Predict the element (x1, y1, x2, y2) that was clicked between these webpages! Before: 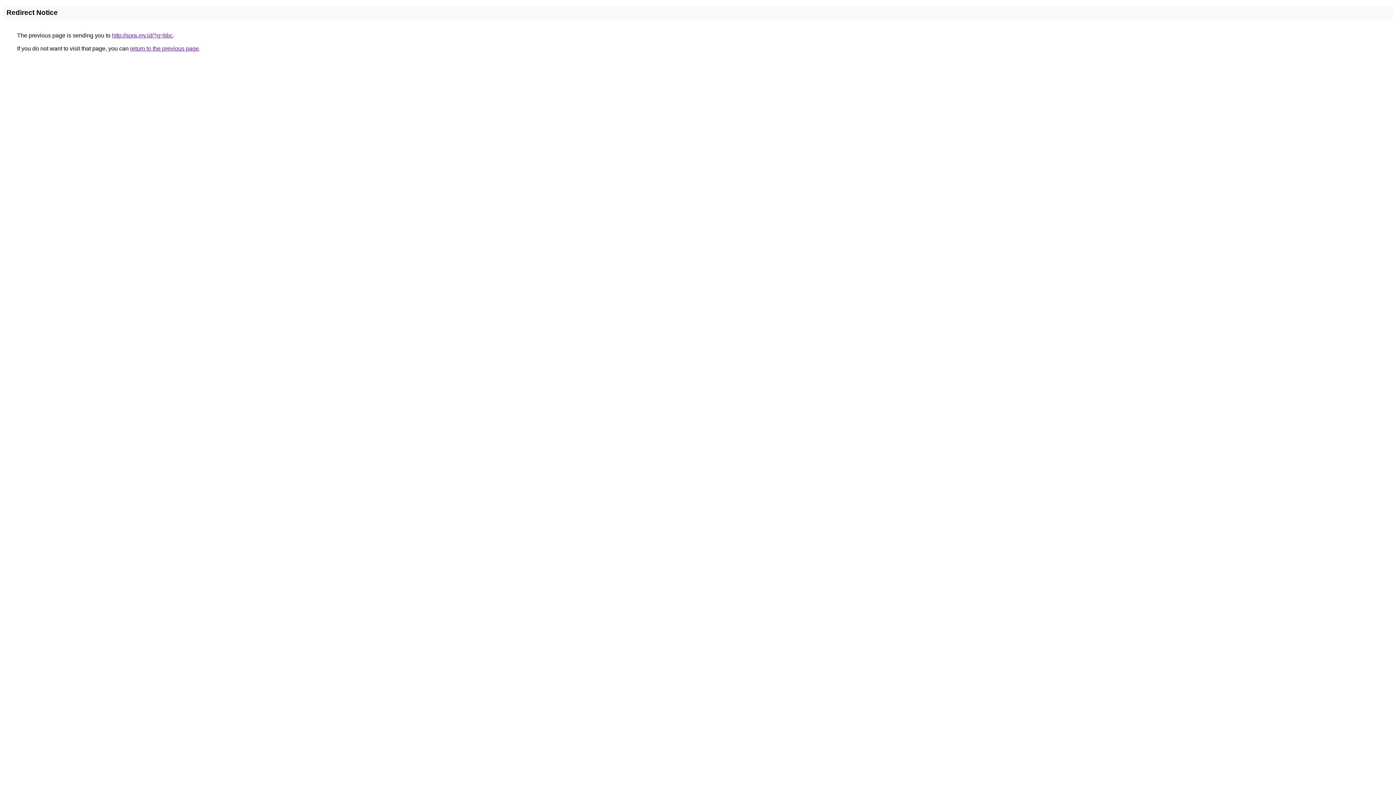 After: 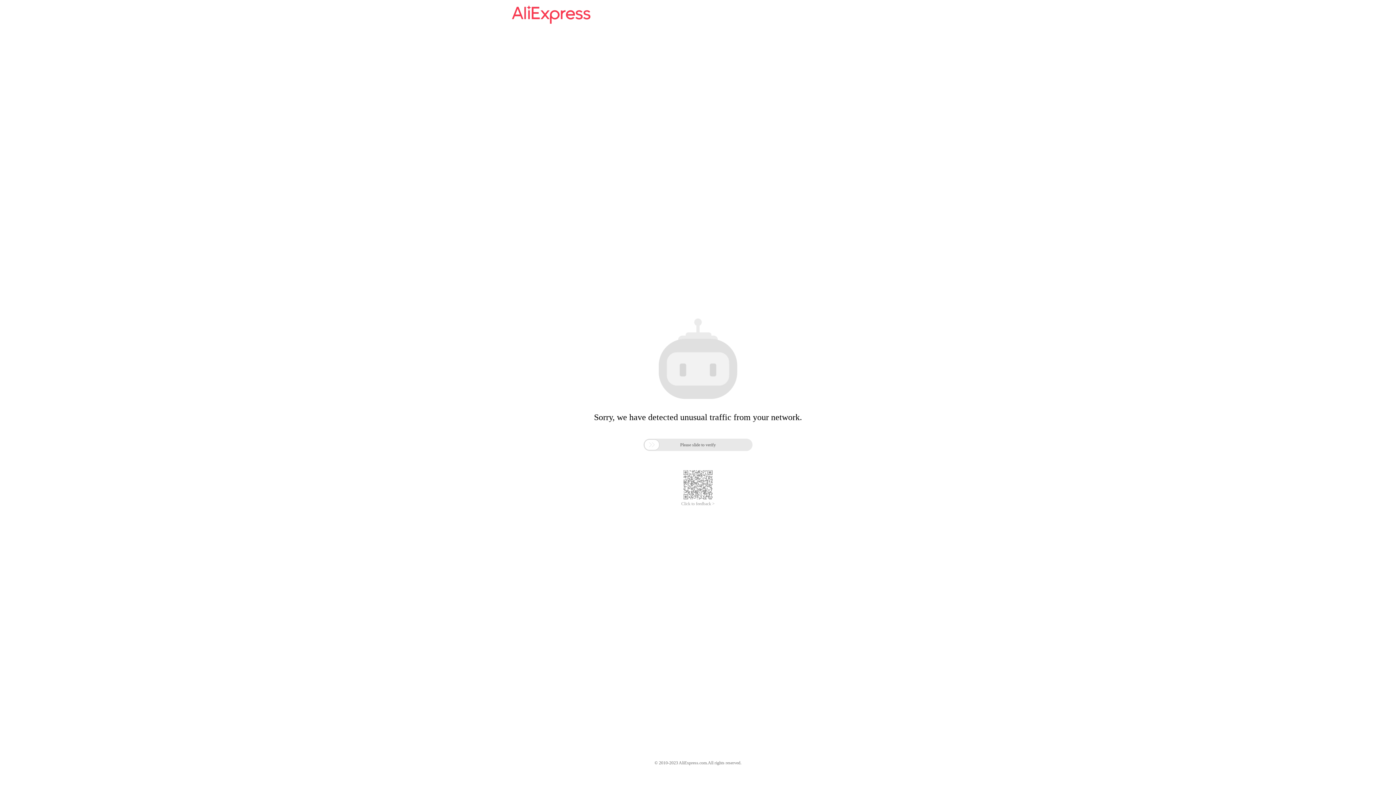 Action: bbox: (112, 32, 172, 38) label: http://sora.my.id/?q=bbc